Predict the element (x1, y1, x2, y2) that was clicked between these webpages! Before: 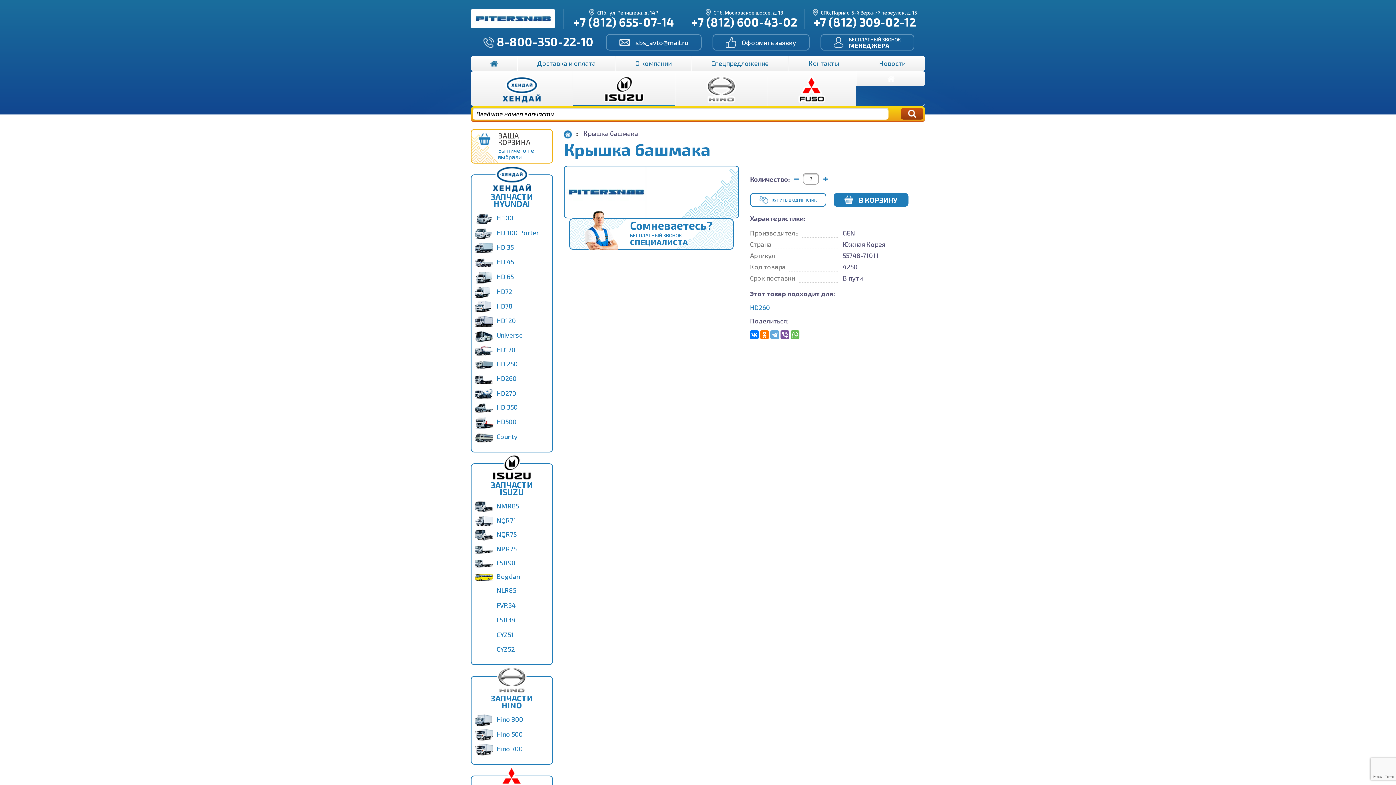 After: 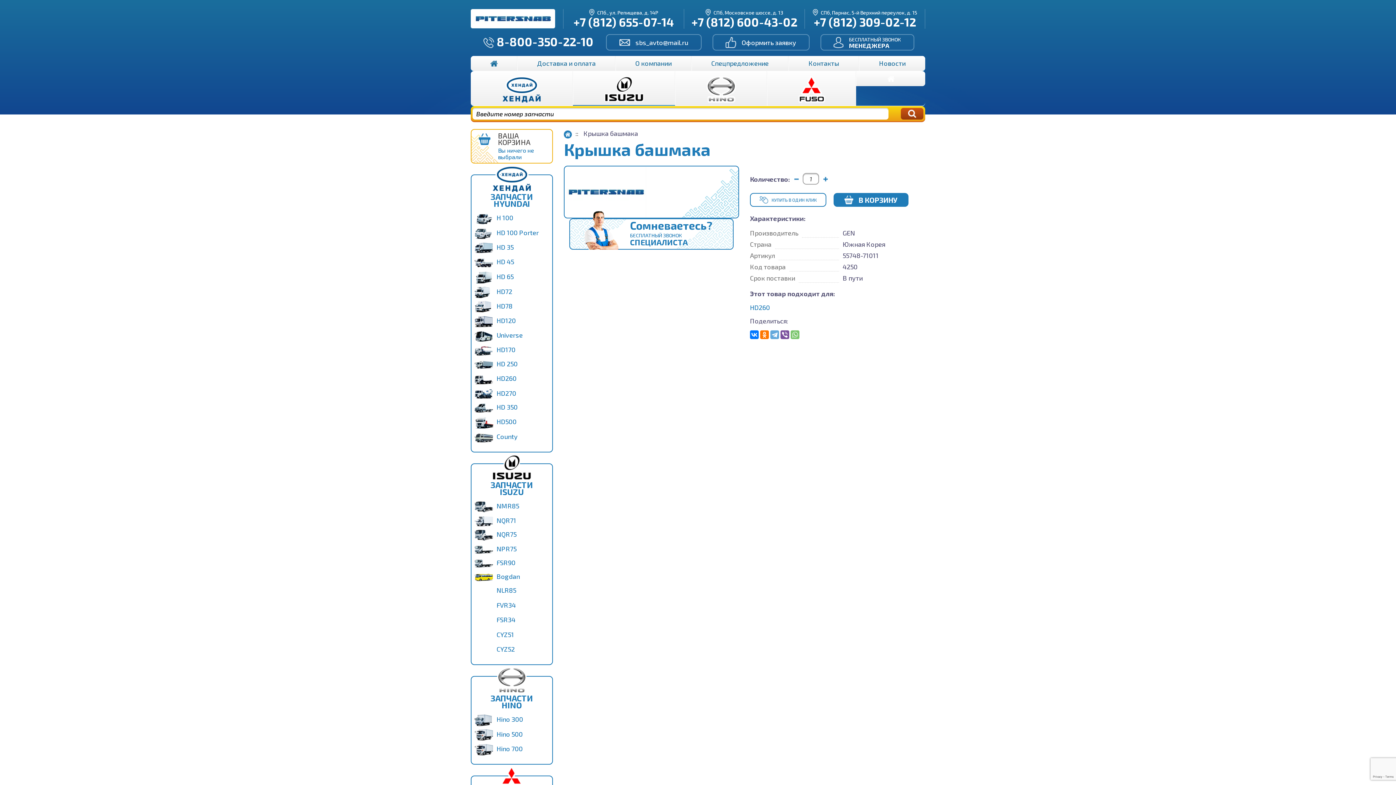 Action: bbox: (790, 330, 799, 339)